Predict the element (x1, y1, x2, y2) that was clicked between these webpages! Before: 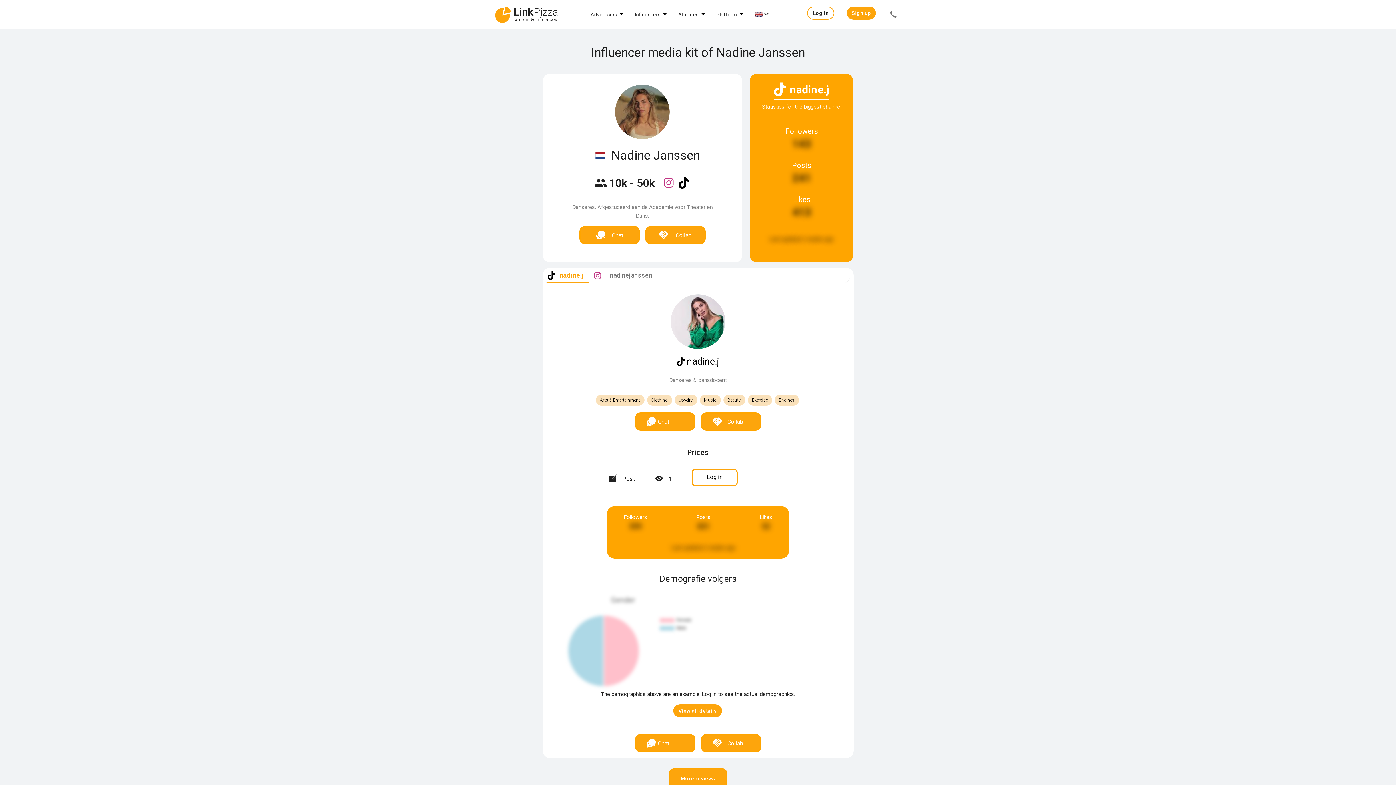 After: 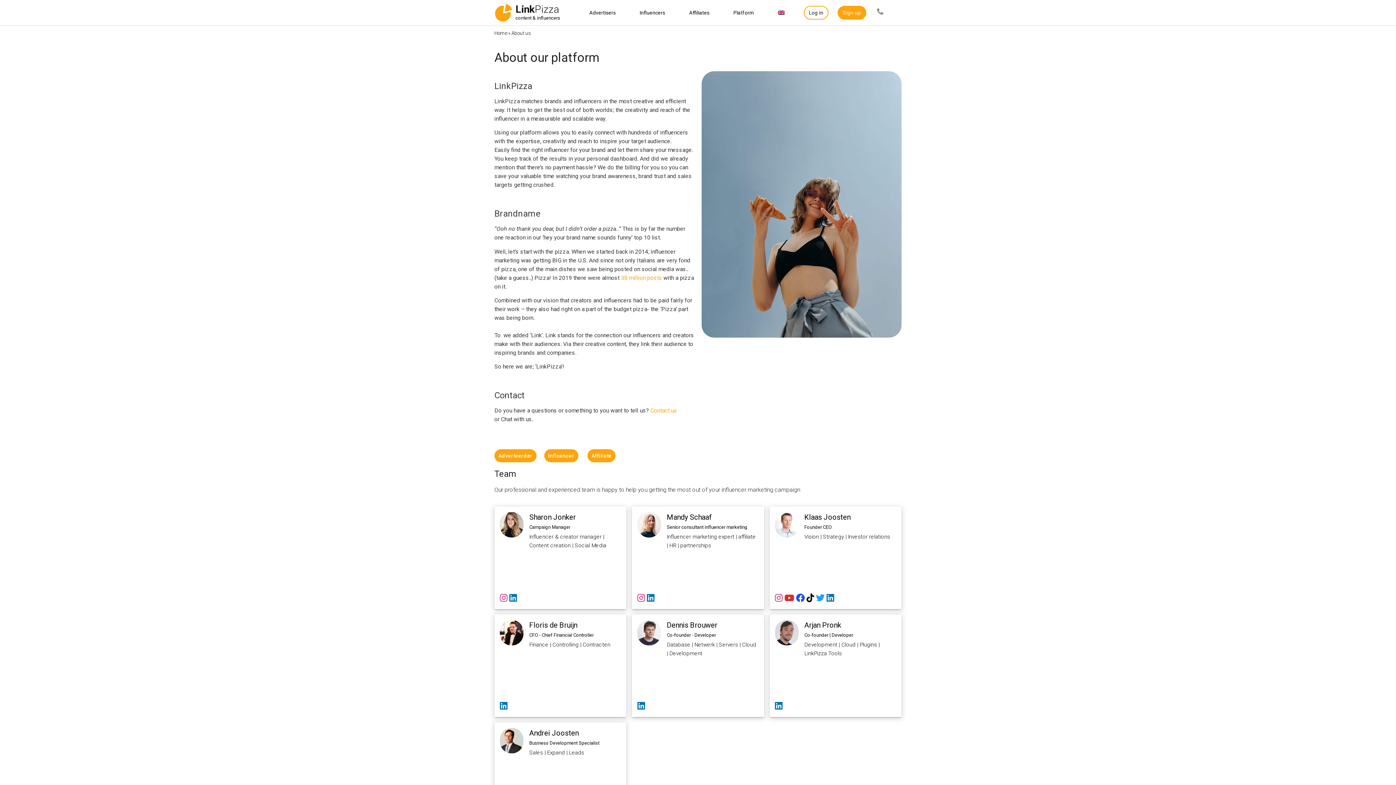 Action: label: Platform bbox: (716, 11, 737, 17)